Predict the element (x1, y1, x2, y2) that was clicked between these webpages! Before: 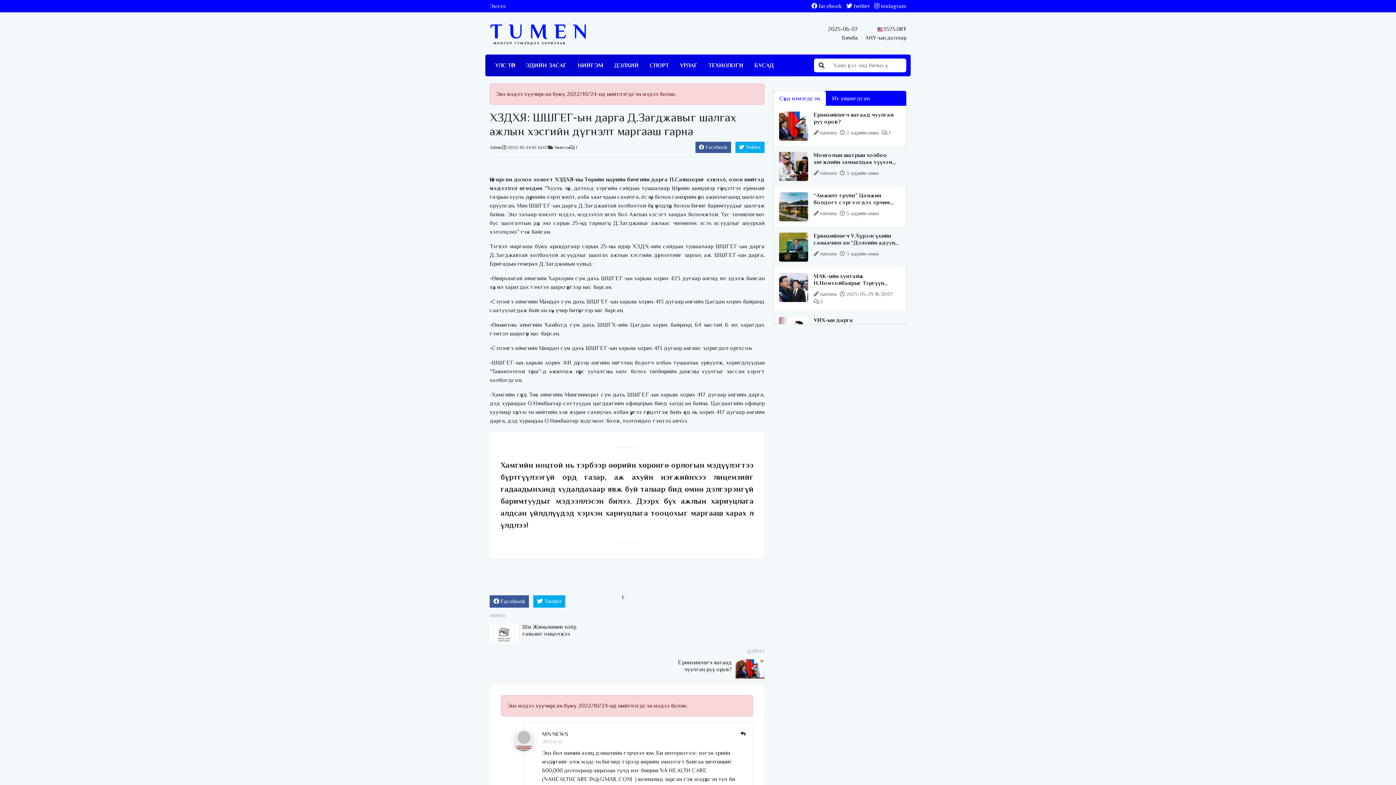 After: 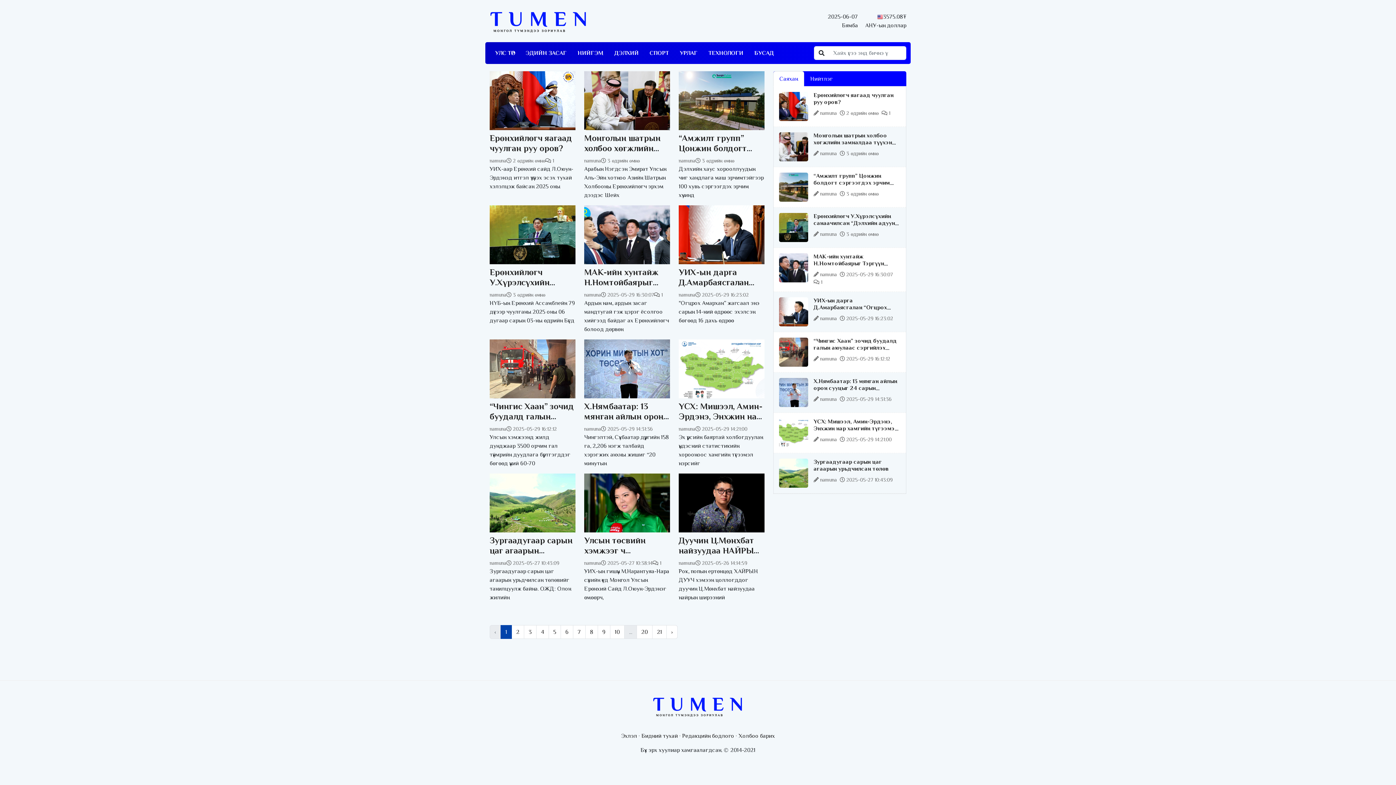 Action: label: namuna bbox: (820, 170, 837, 176)